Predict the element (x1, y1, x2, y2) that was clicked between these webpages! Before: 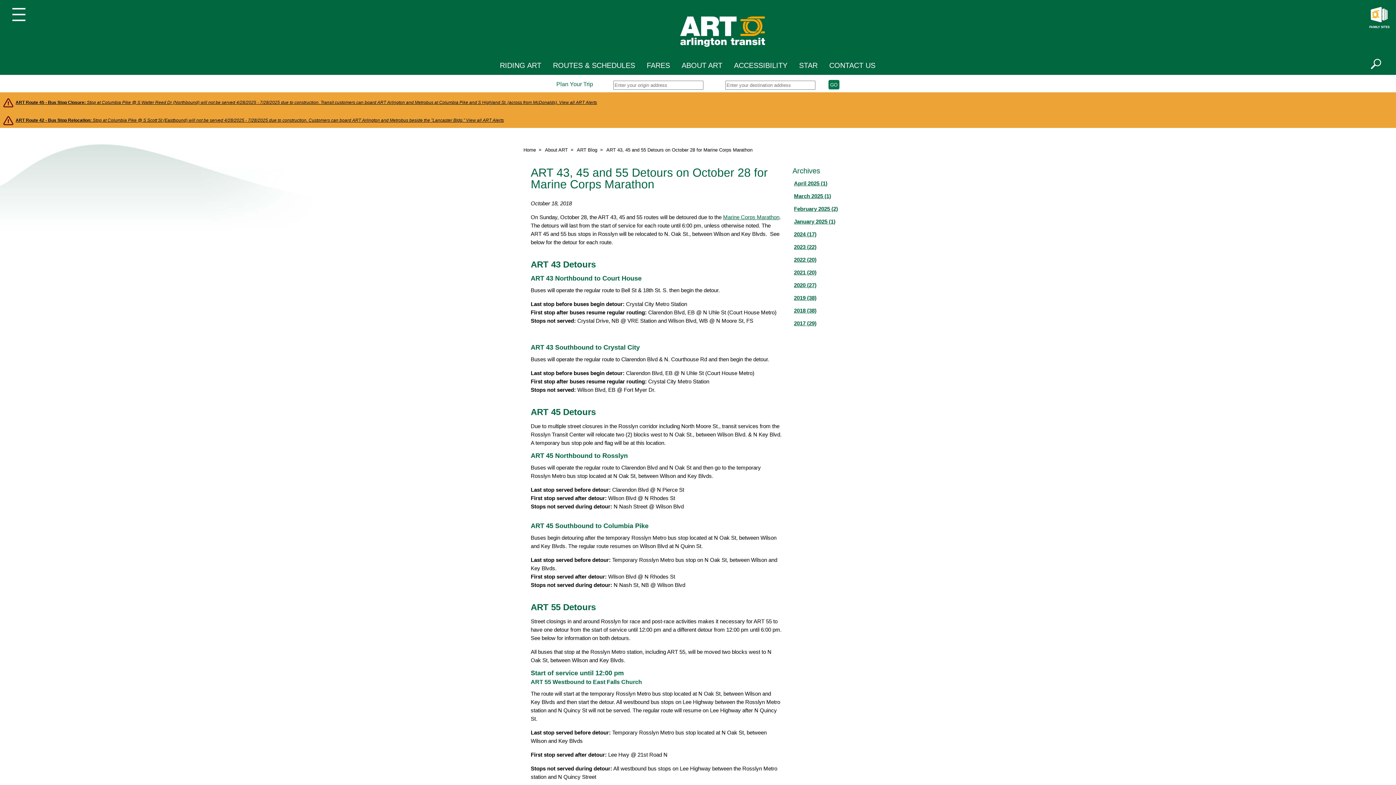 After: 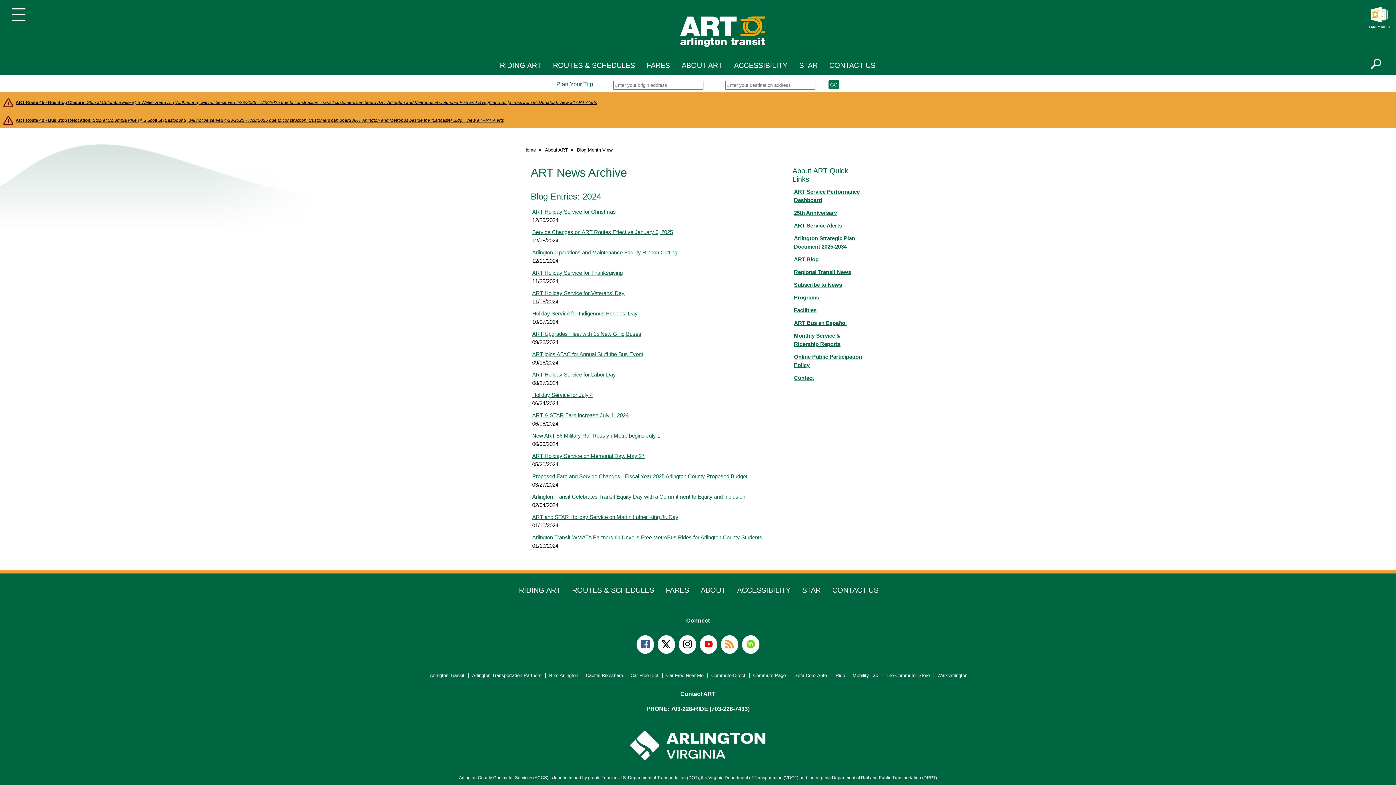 Action: label: 2024 (17) bbox: (794, 231, 816, 237)